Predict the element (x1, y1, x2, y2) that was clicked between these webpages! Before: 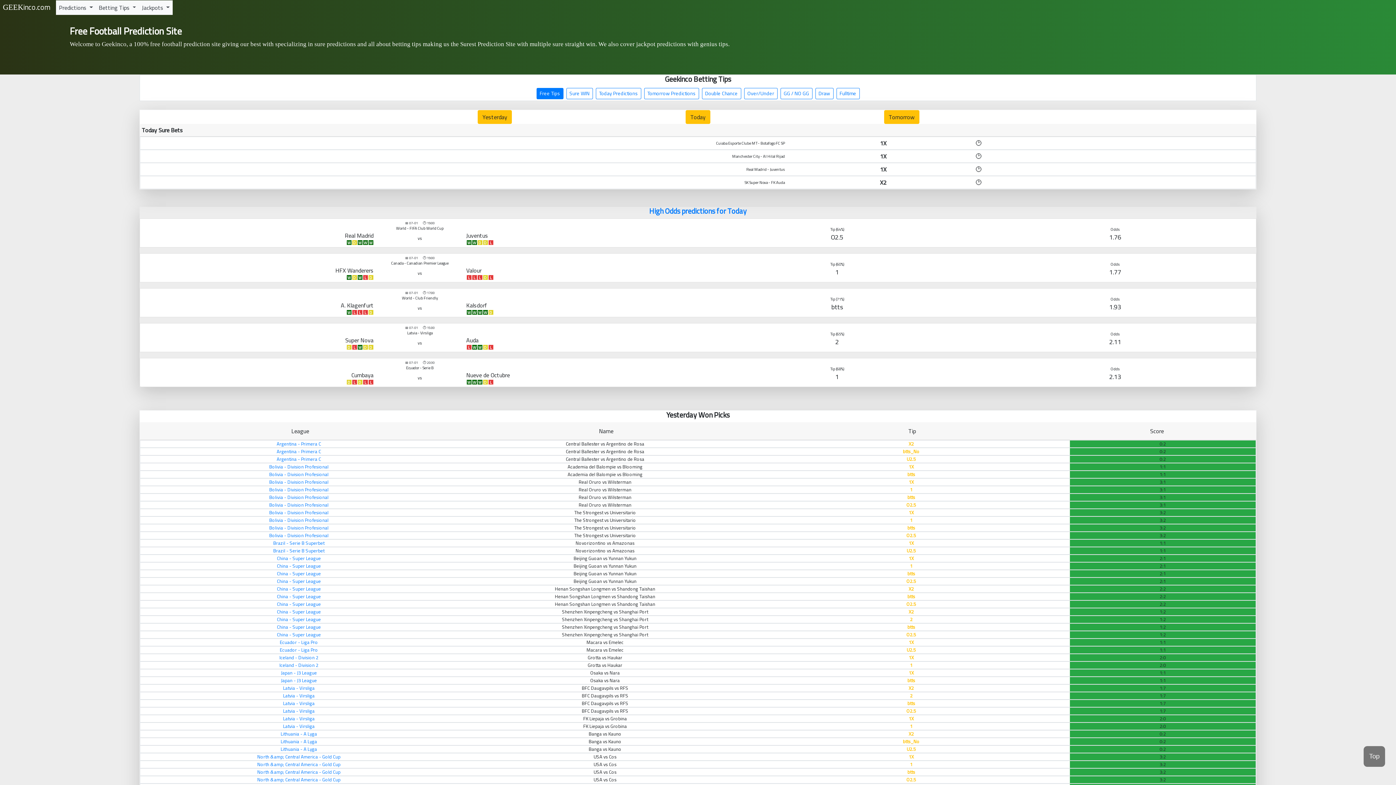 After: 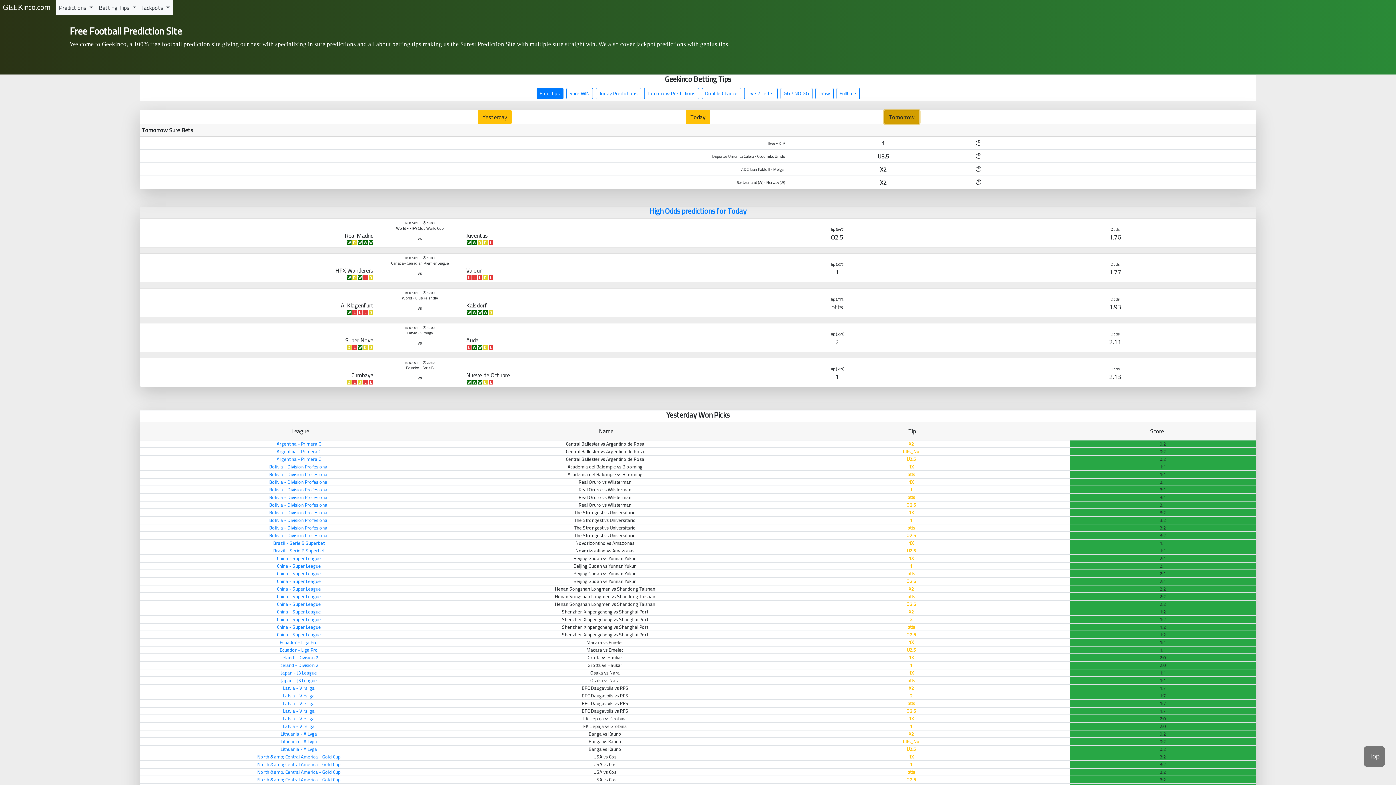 Action: bbox: (884, 110, 919, 124) label: Tomorrow